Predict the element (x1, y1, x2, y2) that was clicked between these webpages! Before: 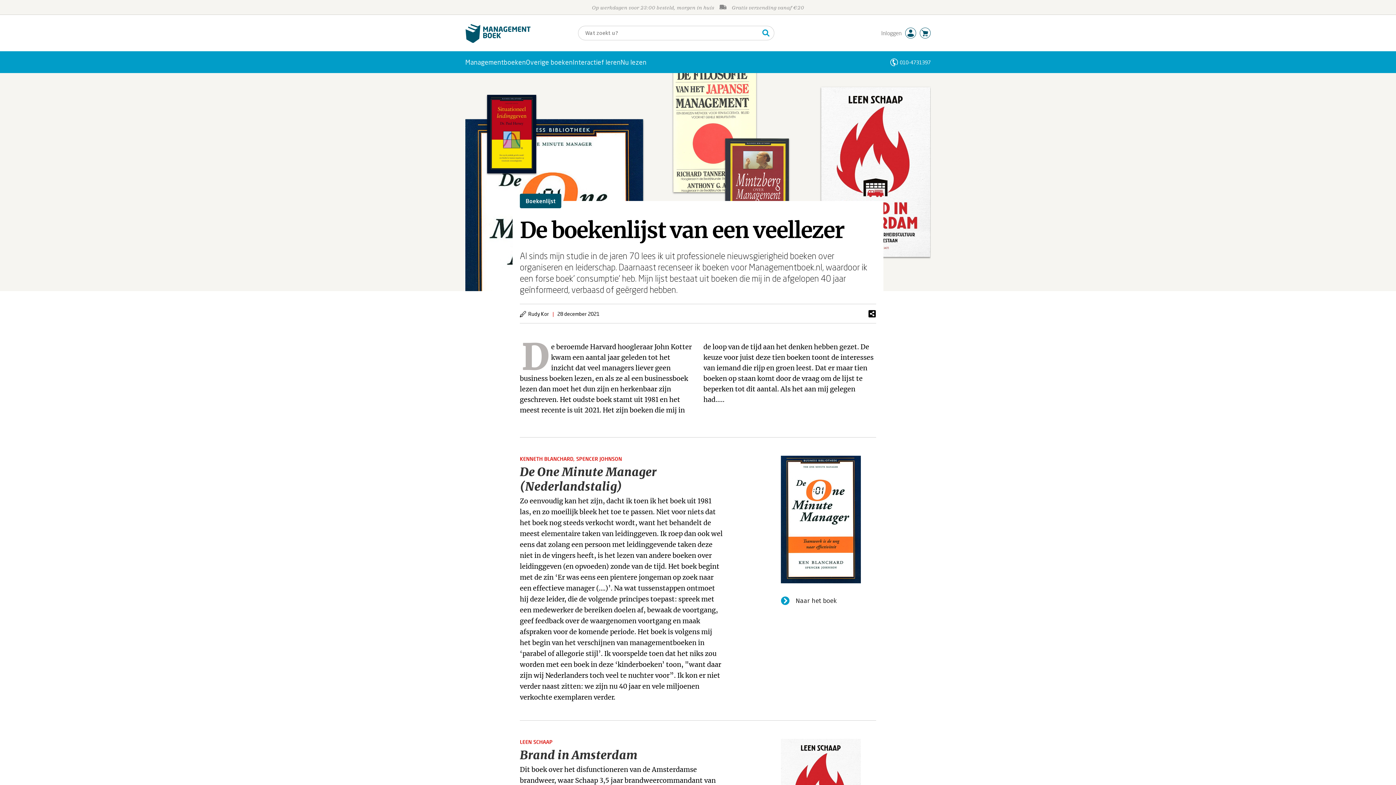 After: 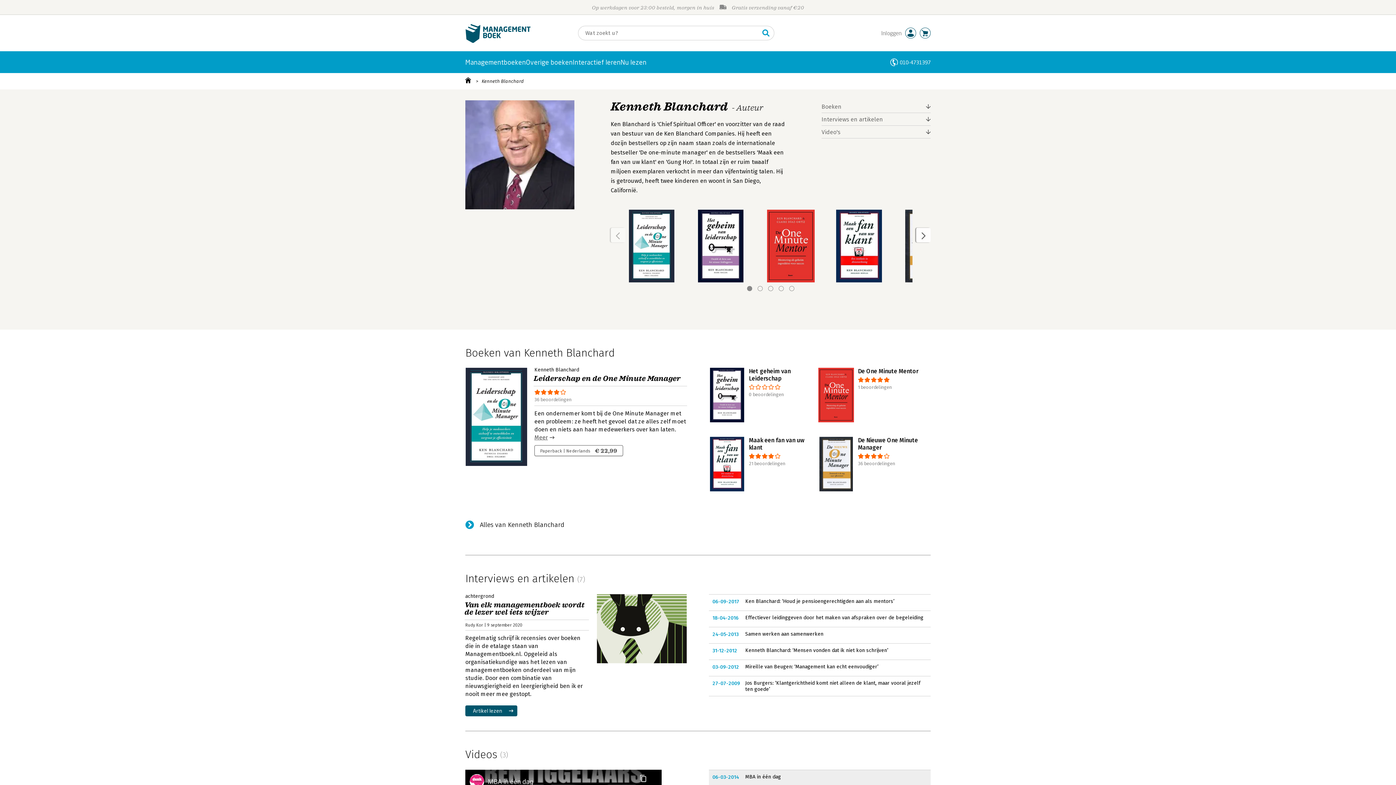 Action: bbox: (520, 456, 576, 462) label: KENNETH BLANCHARD, 